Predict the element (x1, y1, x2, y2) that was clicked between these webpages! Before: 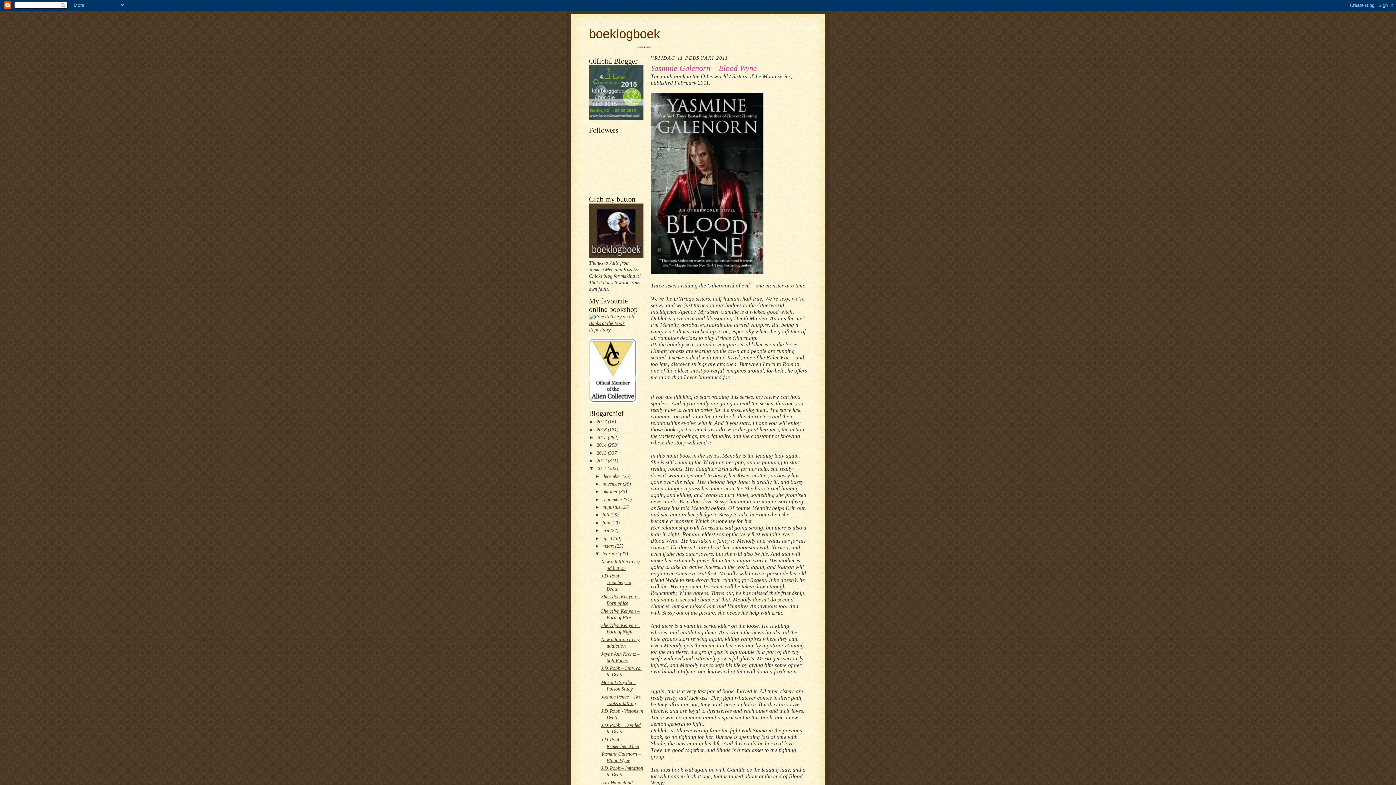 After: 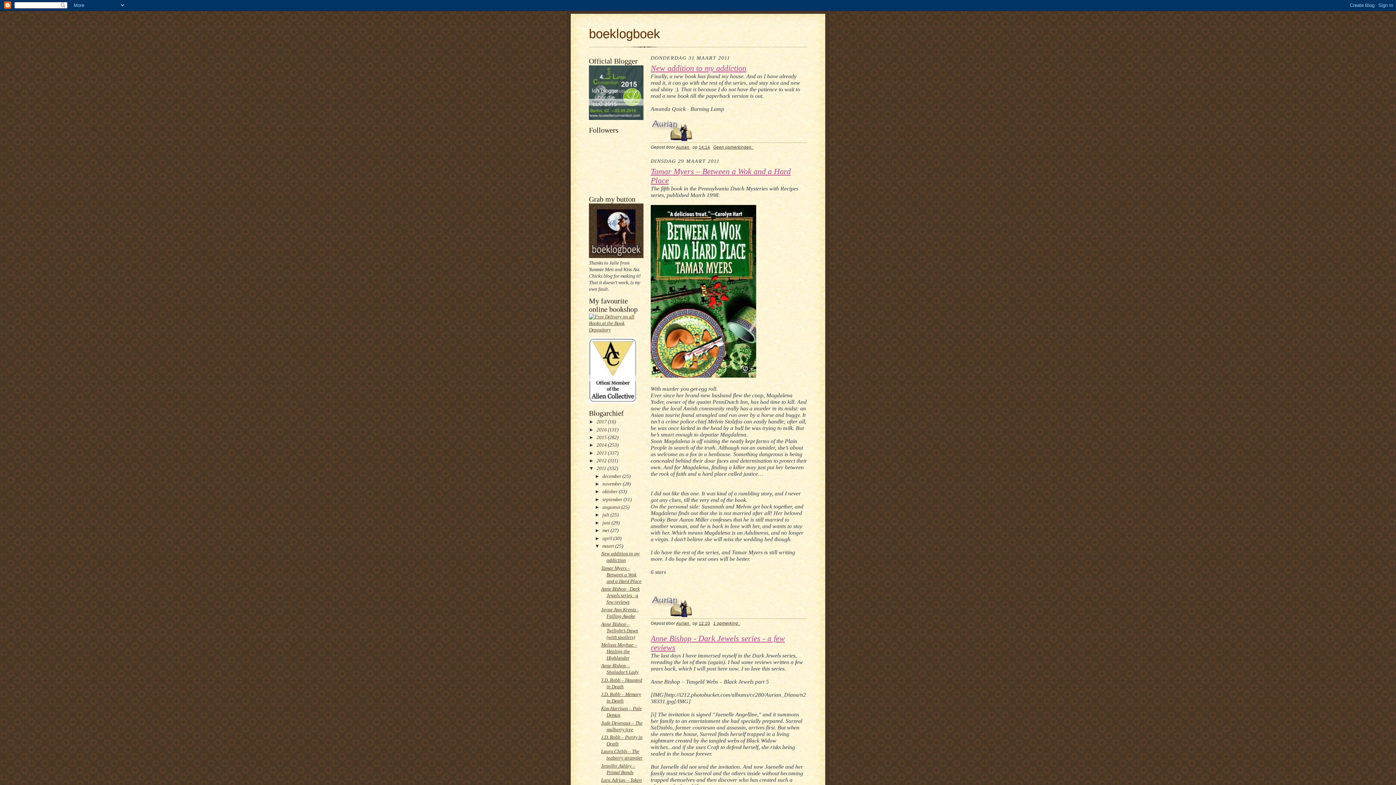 Action: bbox: (602, 543, 615, 549) label: maart 